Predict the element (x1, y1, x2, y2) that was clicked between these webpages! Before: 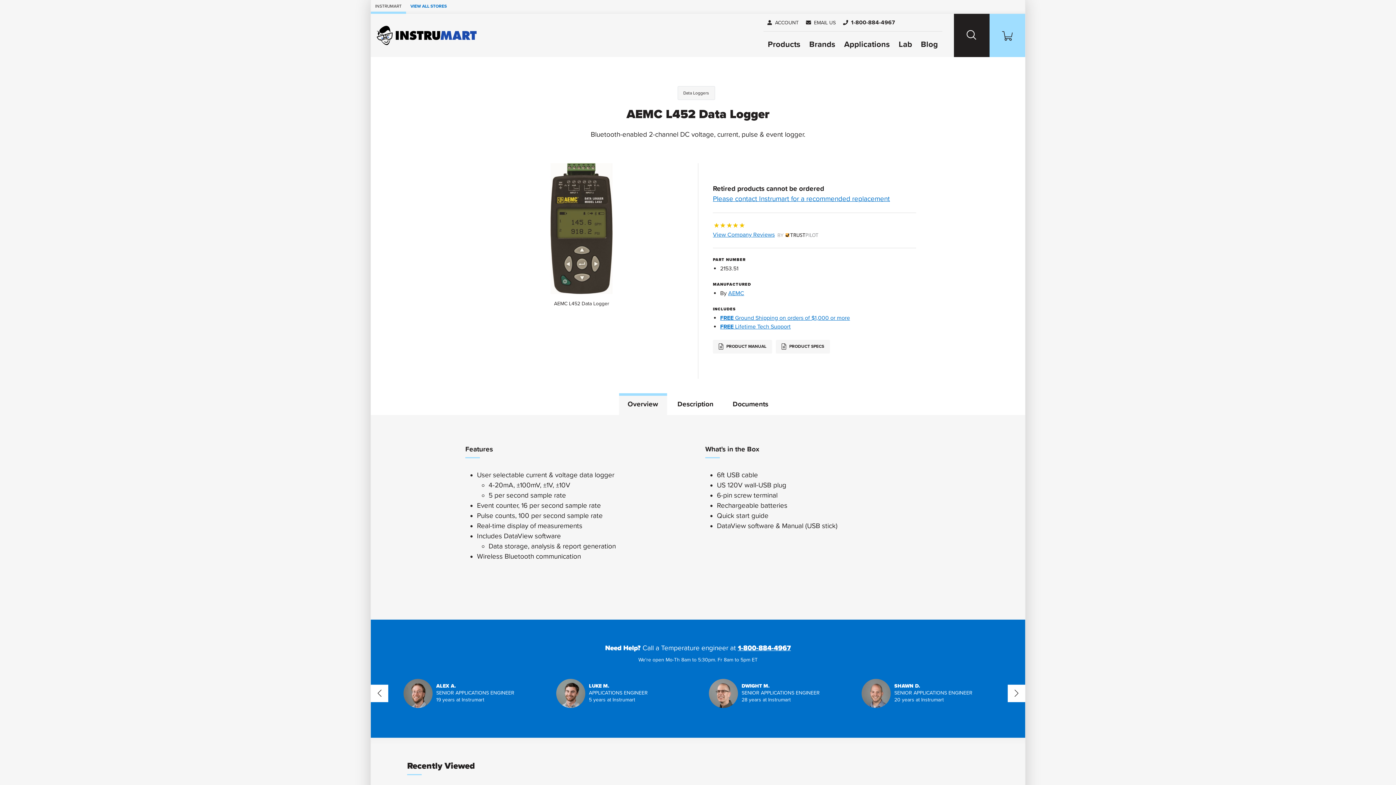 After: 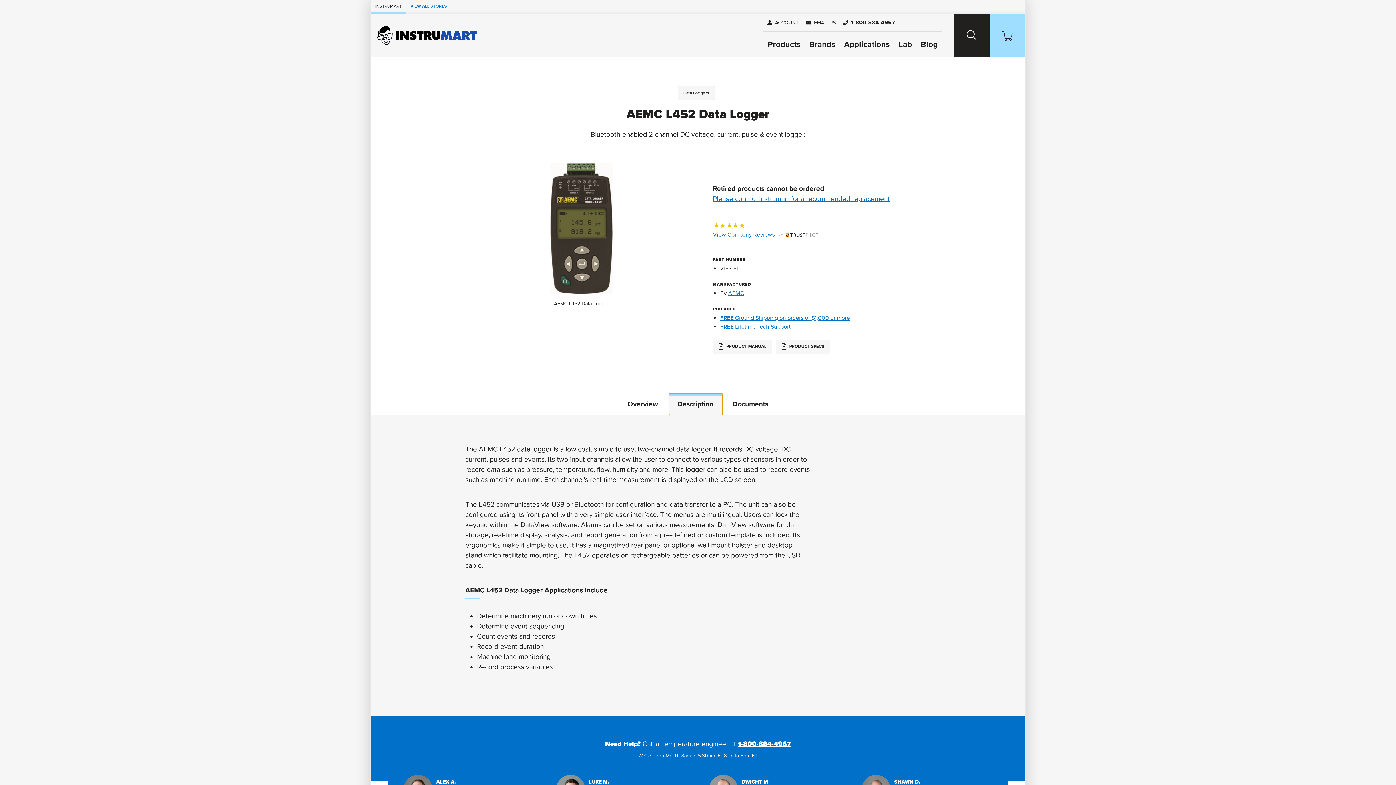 Action: bbox: (668, 396, 722, 415) label: Description